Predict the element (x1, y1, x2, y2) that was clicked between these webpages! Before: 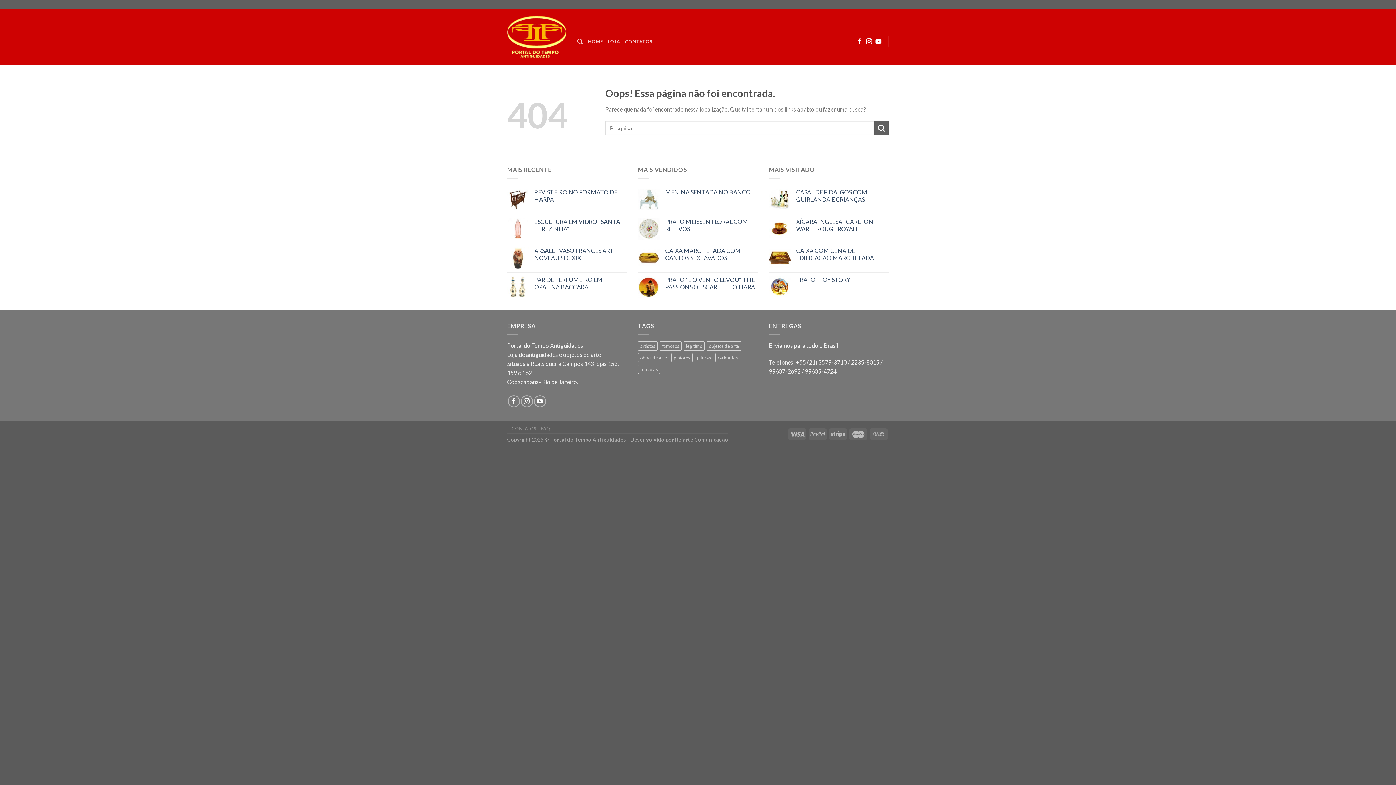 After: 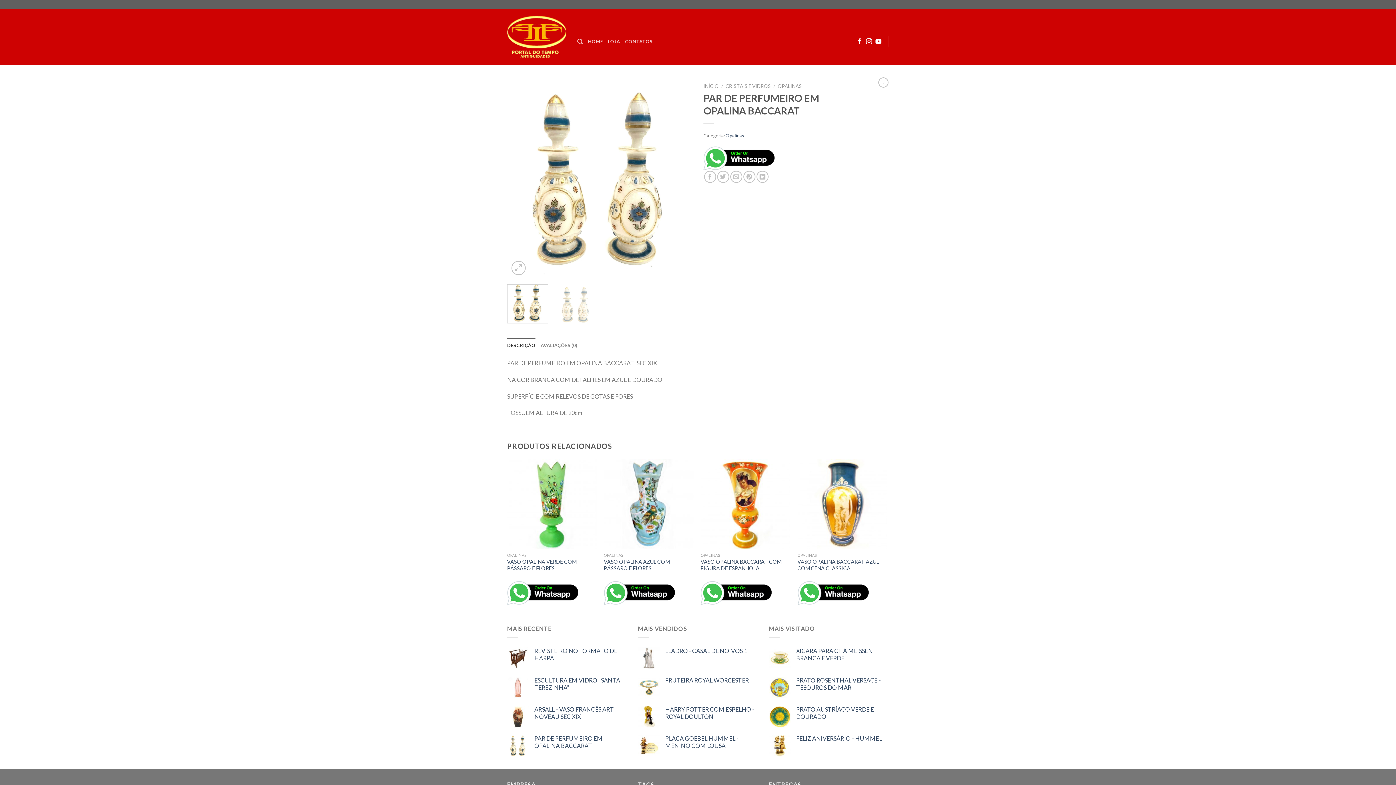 Action: bbox: (534, 276, 627, 290) label: PAR DE PERFUMEIRO EM OPALINA BACCARAT